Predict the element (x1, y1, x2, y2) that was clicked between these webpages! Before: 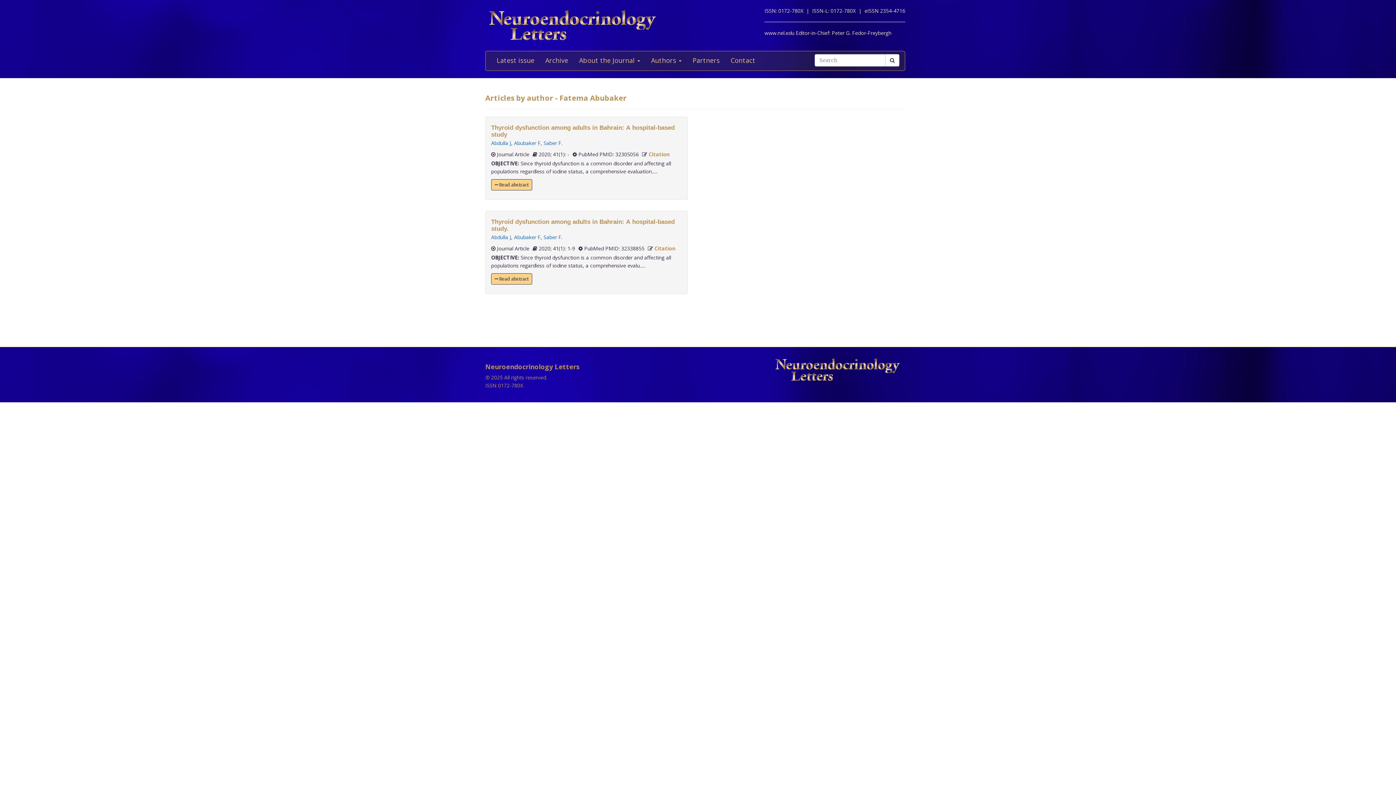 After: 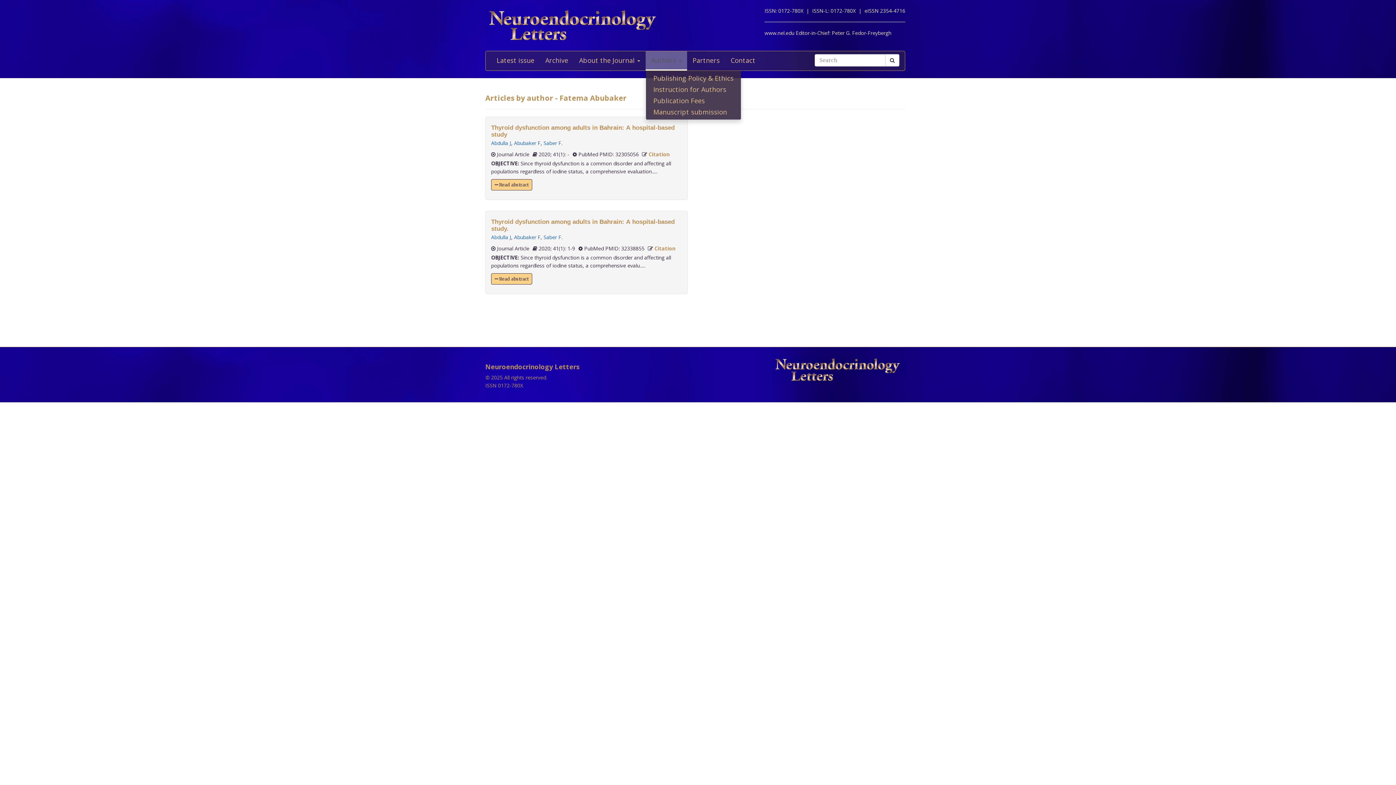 Action: label: Authors  bbox: (645, 51, 687, 70)